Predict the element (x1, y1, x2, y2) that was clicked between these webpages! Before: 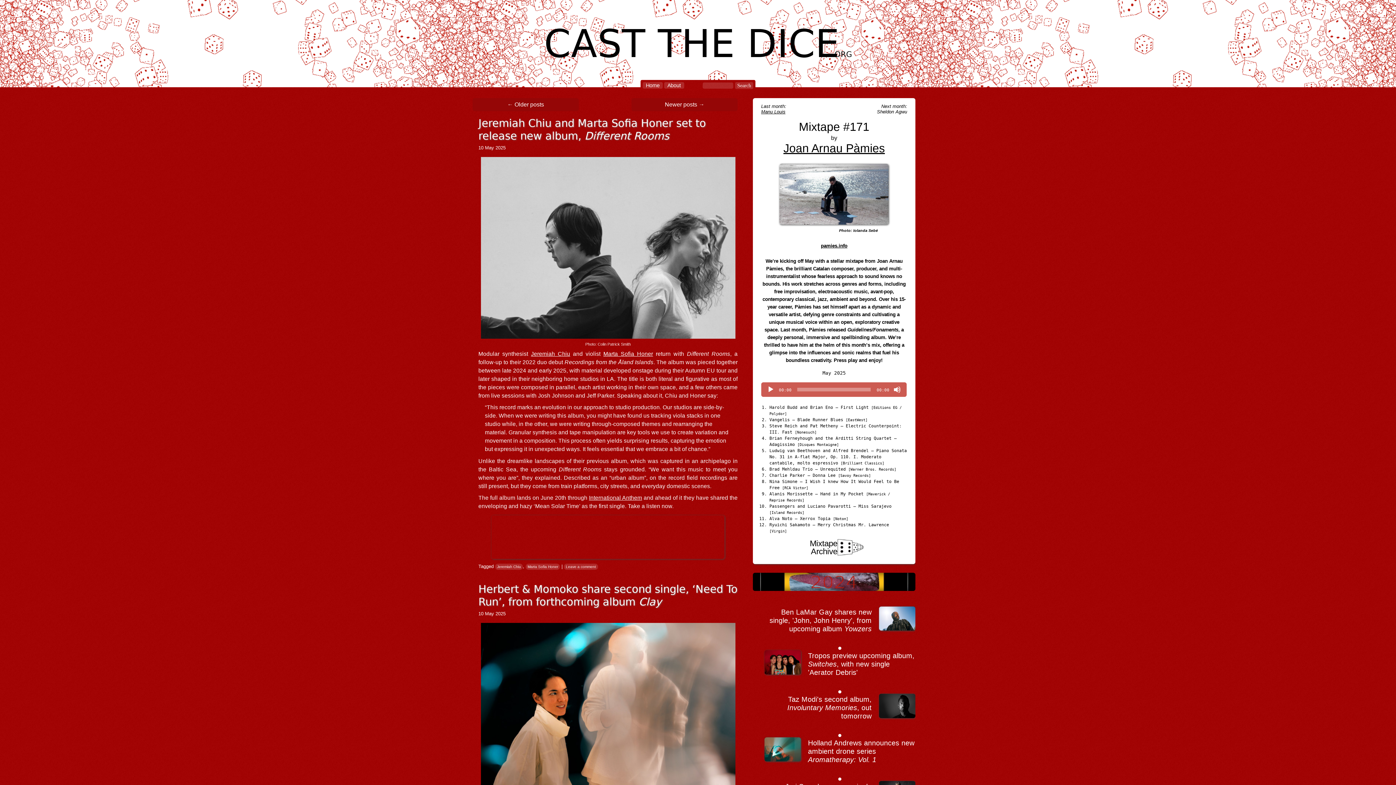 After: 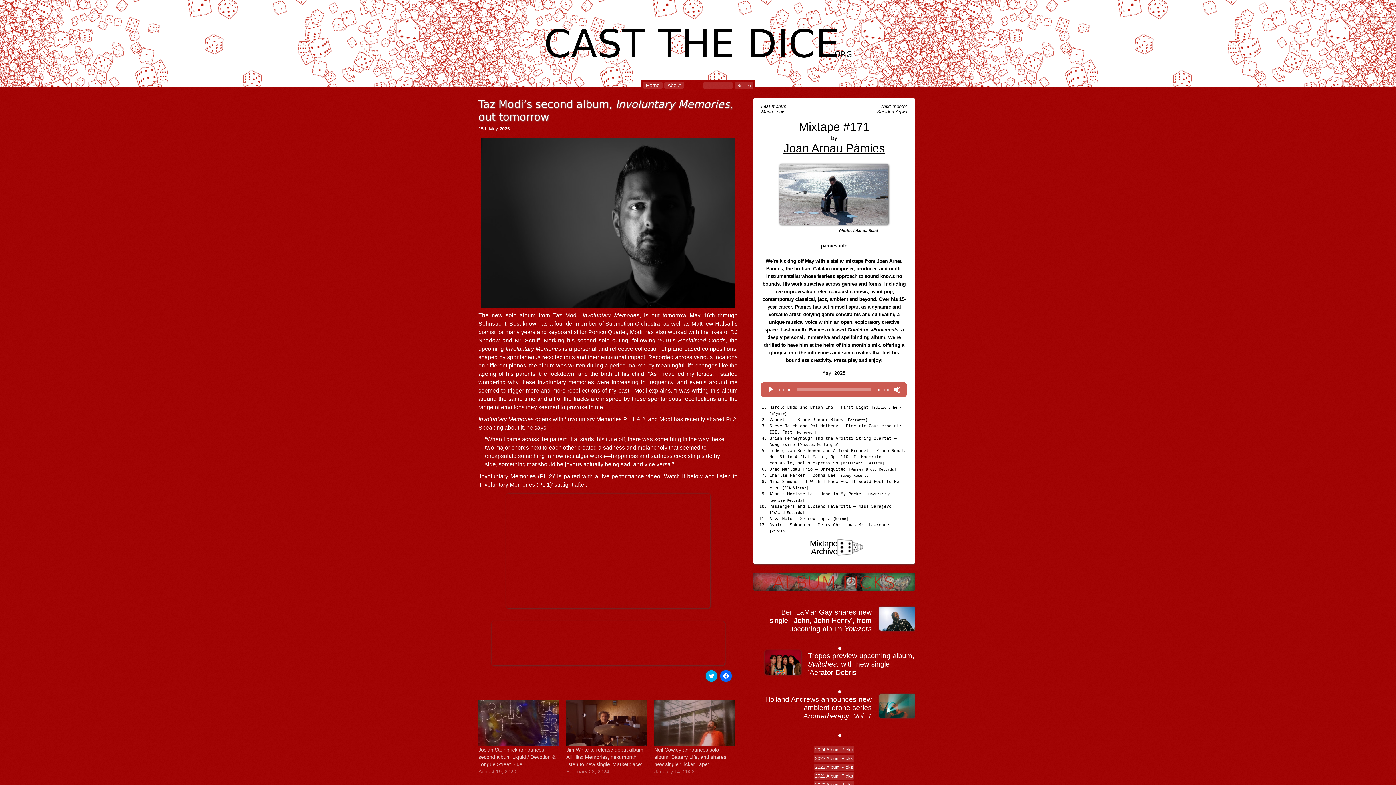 Action: label: Taz Modi's second album, Involuntary Memories, out tomorrow bbox: (787, 695, 871, 720)